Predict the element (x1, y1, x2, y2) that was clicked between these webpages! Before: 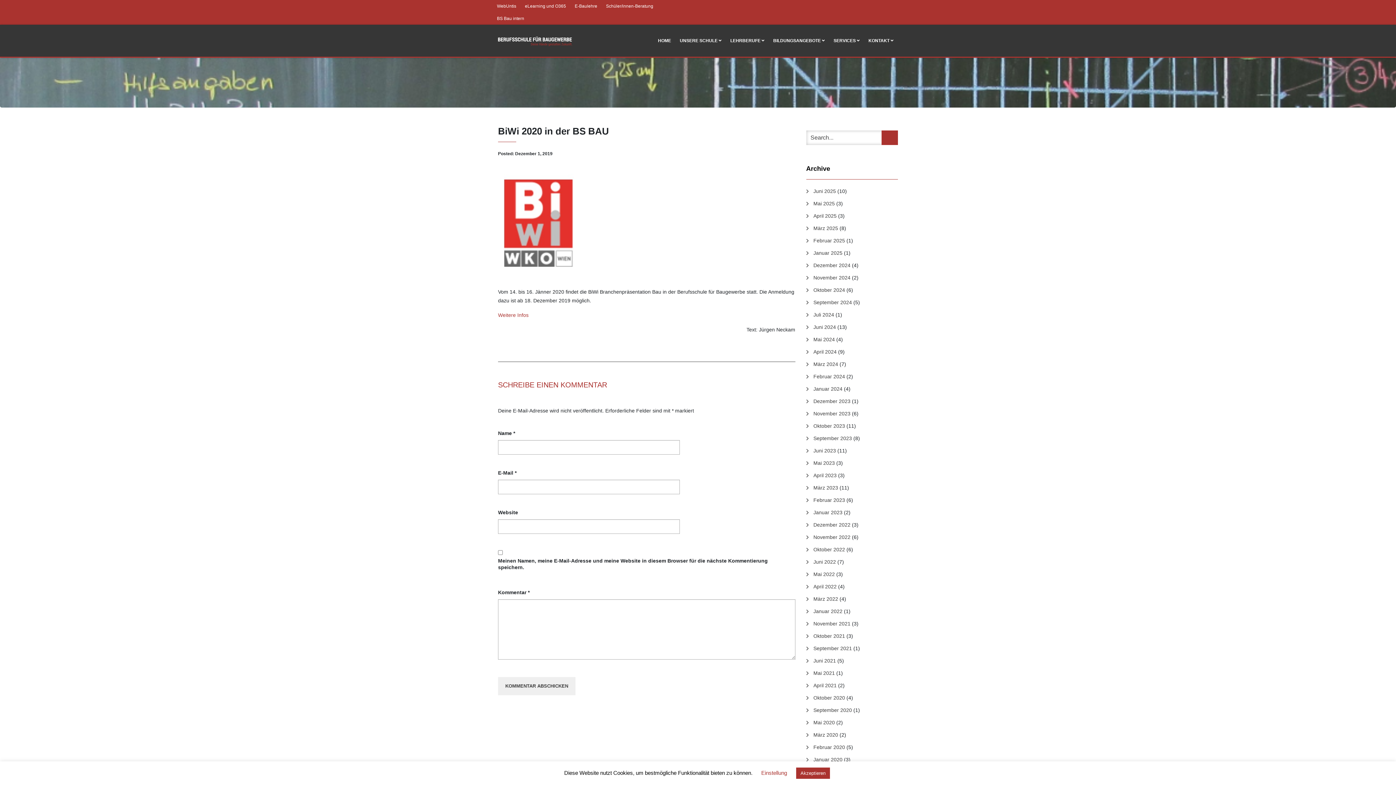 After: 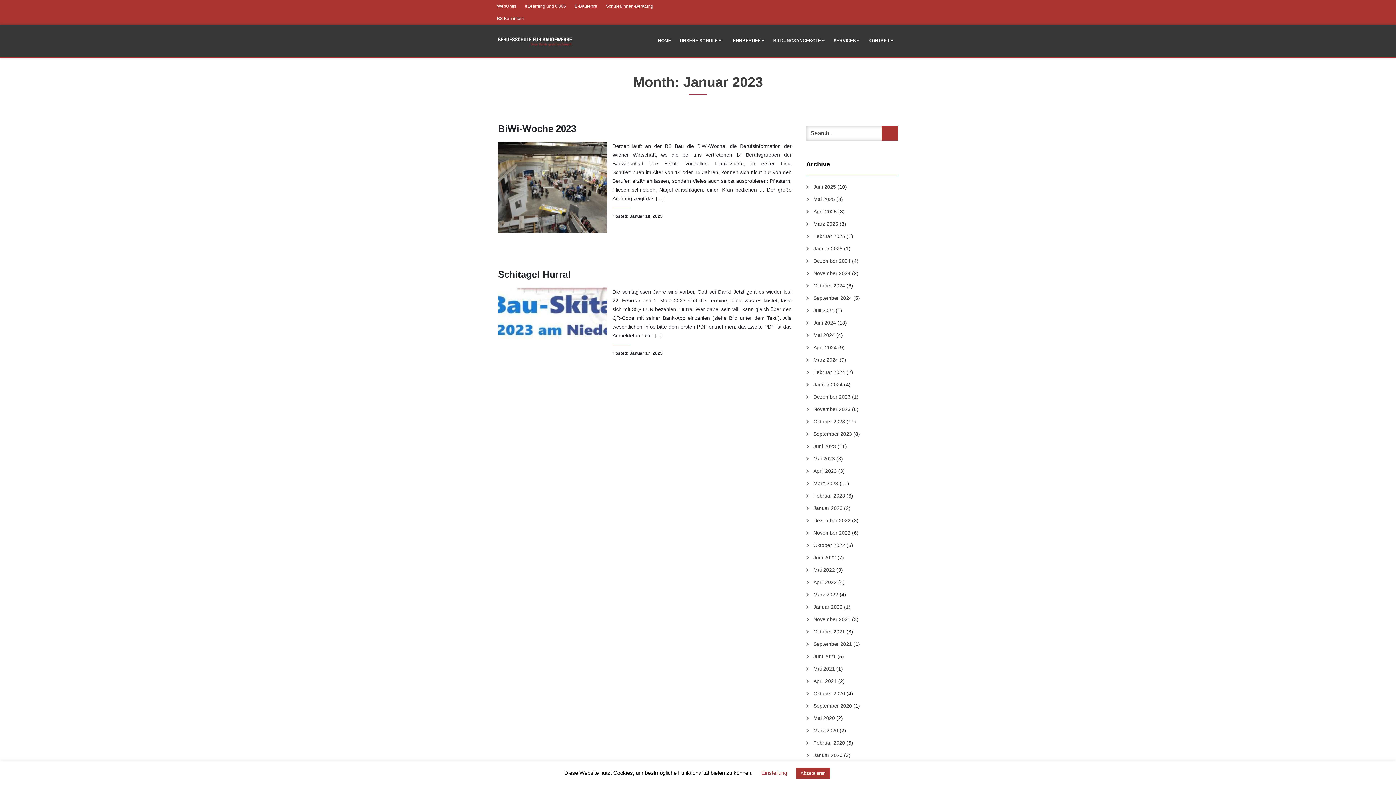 Action: label: Januar 2023 bbox: (806, 508, 842, 517)